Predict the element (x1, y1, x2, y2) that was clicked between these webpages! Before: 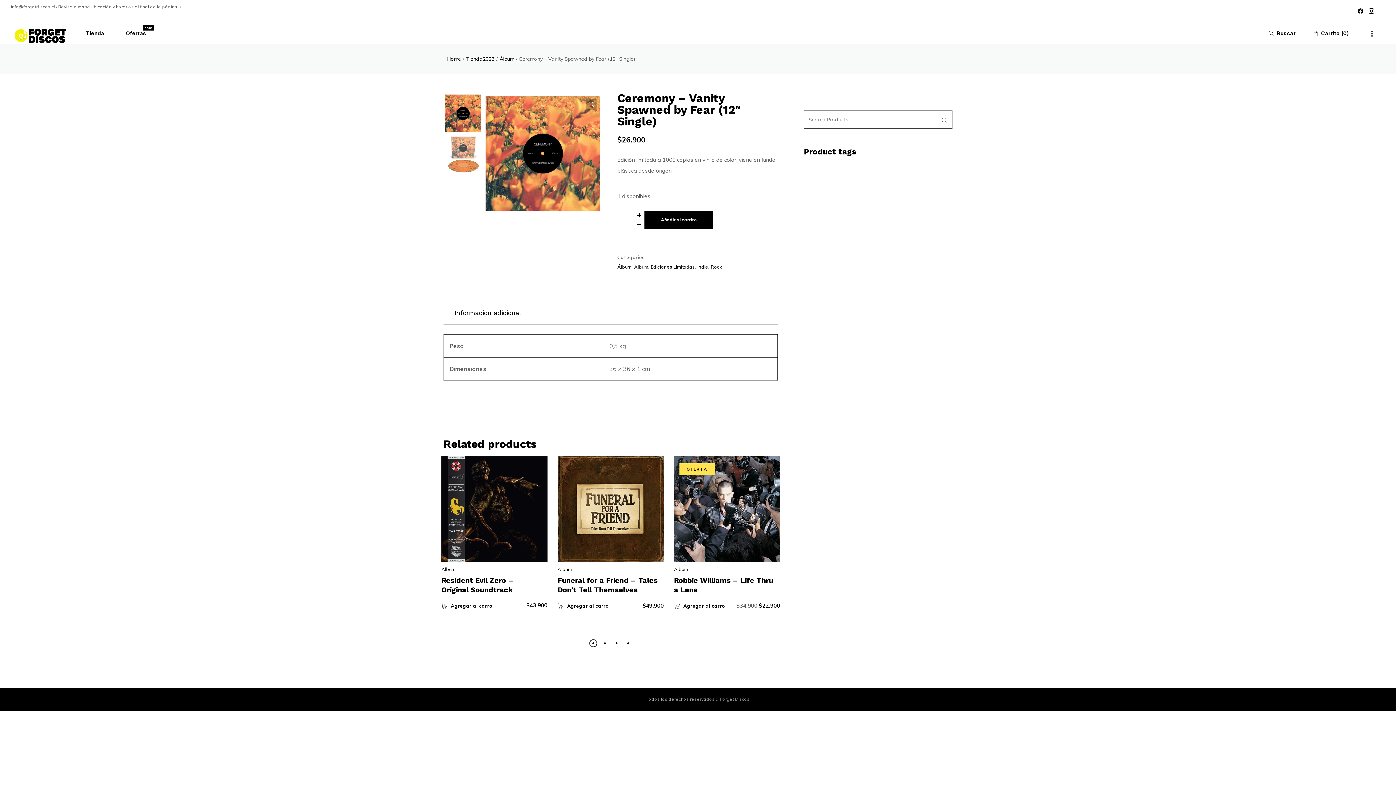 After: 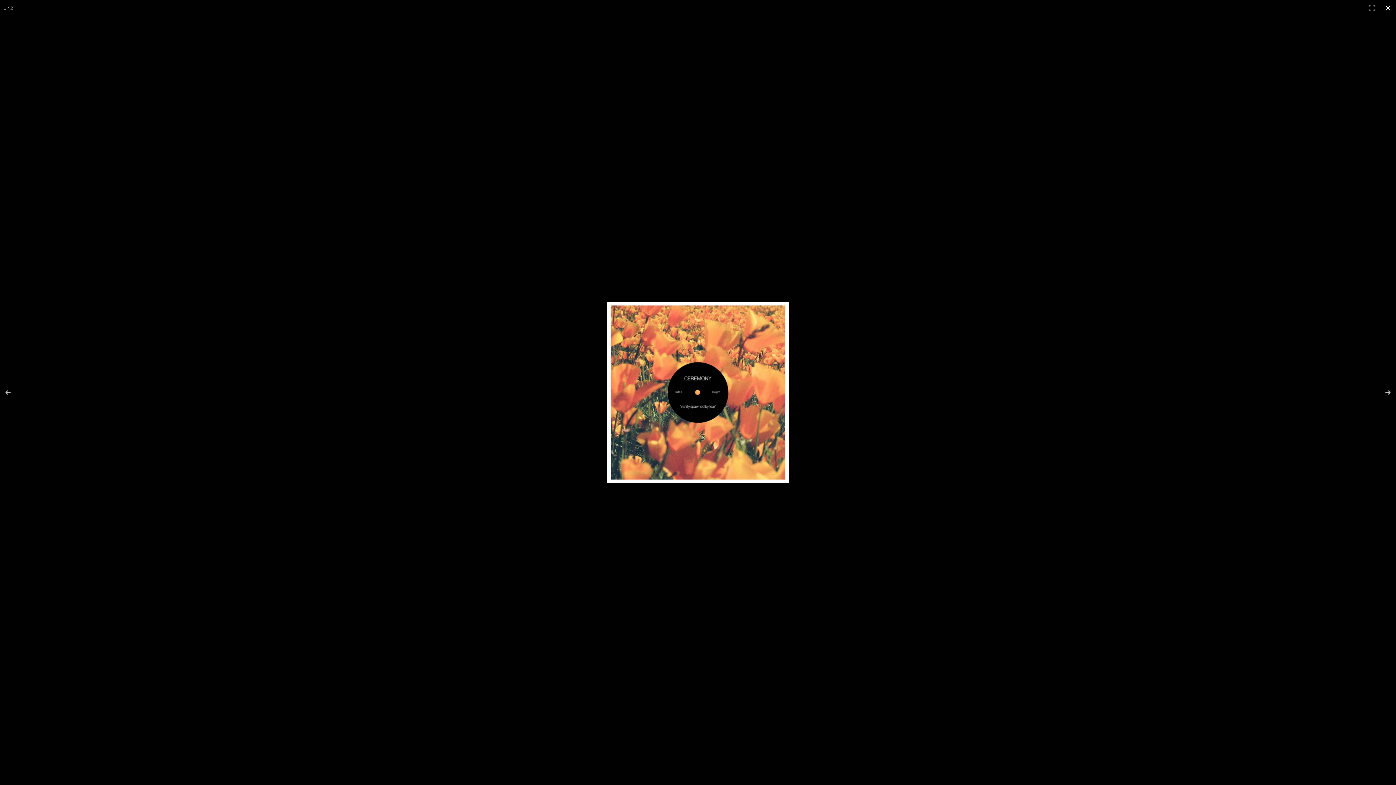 Action: bbox: (586, 99, 597, 110) label: Ver galería de imágenes a pantalla completa